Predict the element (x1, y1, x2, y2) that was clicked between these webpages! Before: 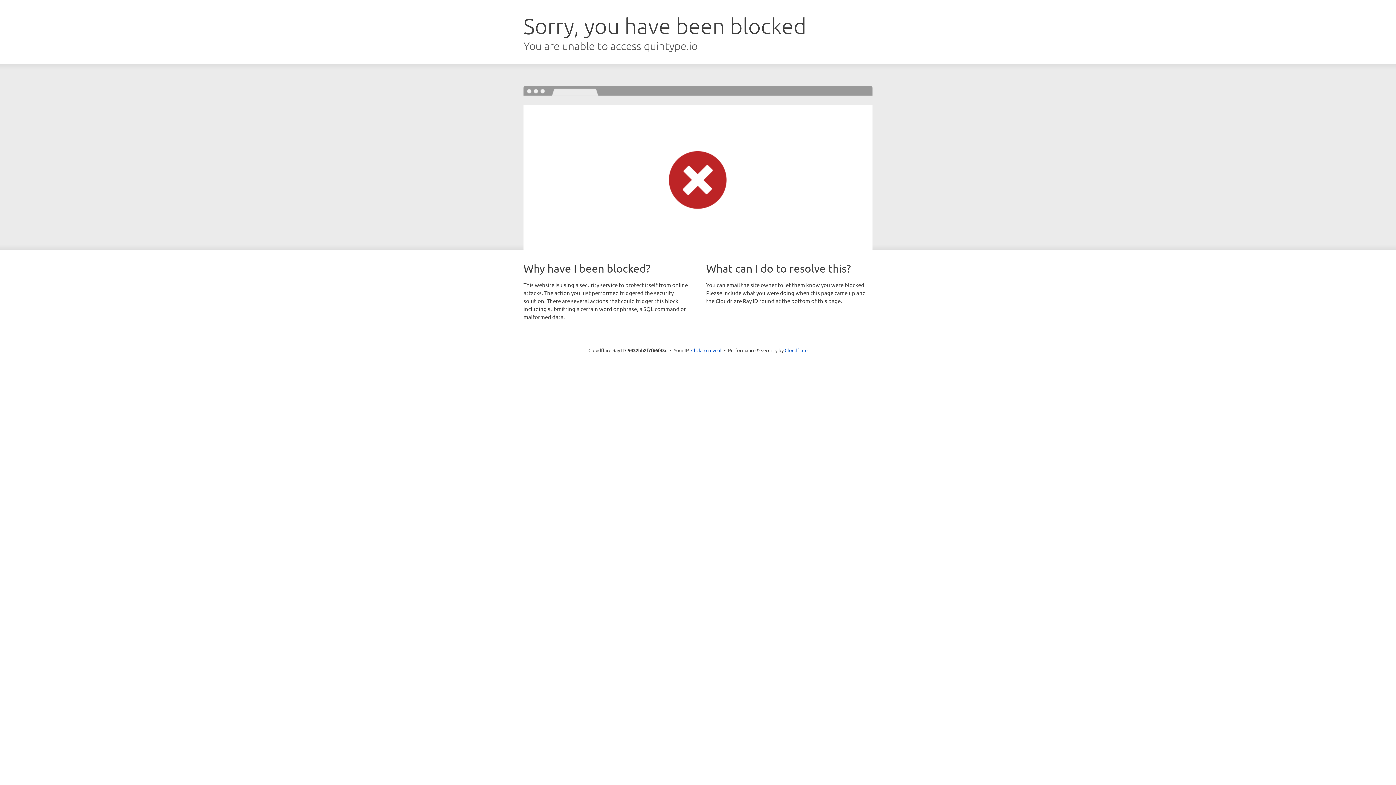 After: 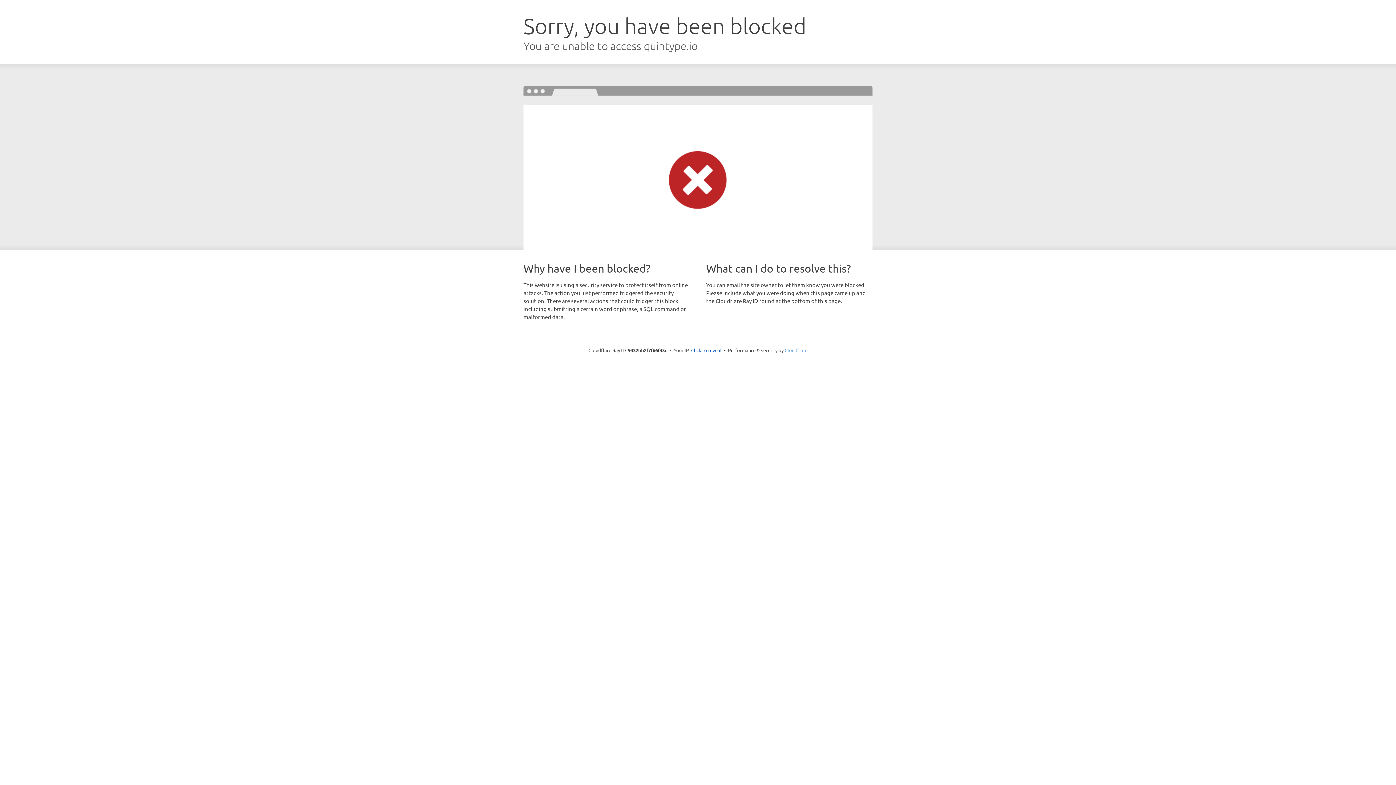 Action: bbox: (784, 347, 807, 353) label: Cloudflare